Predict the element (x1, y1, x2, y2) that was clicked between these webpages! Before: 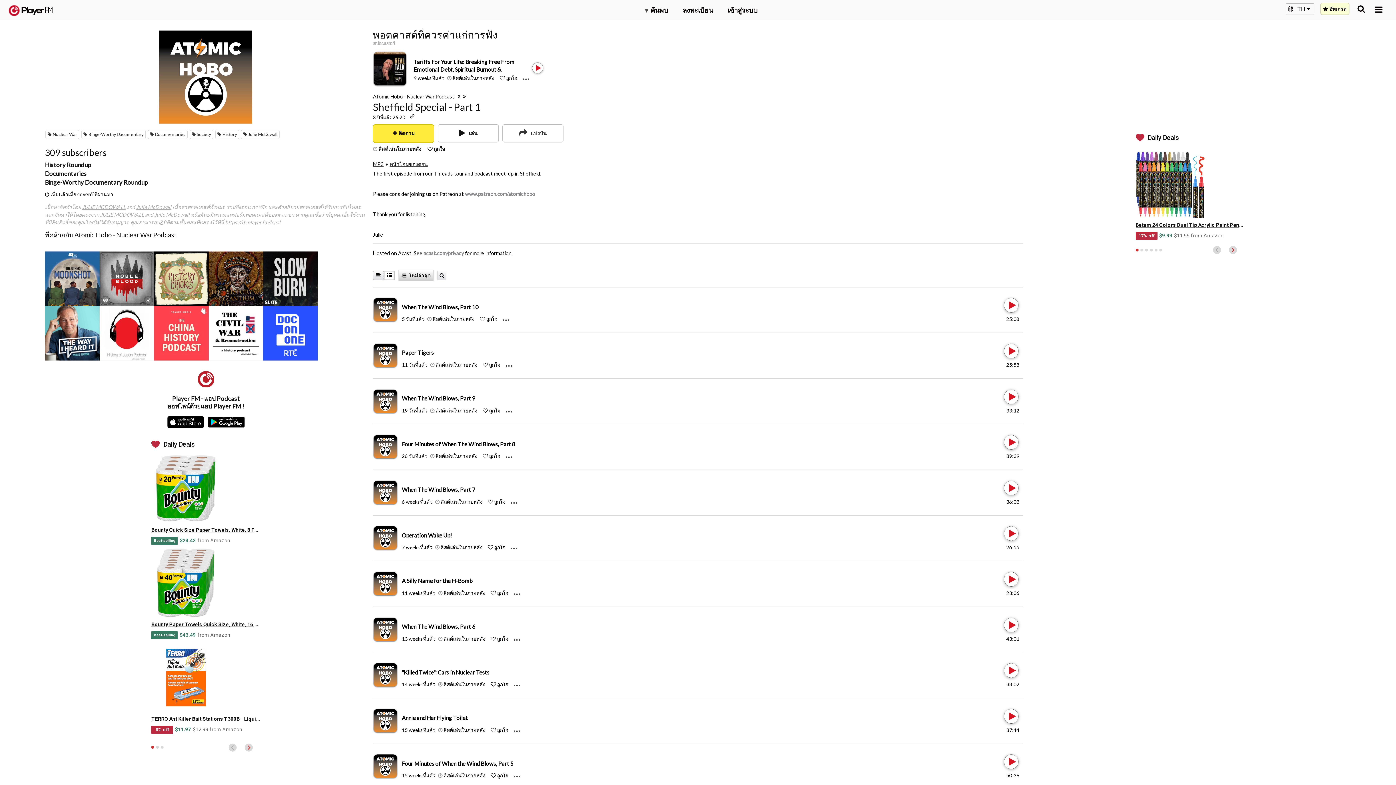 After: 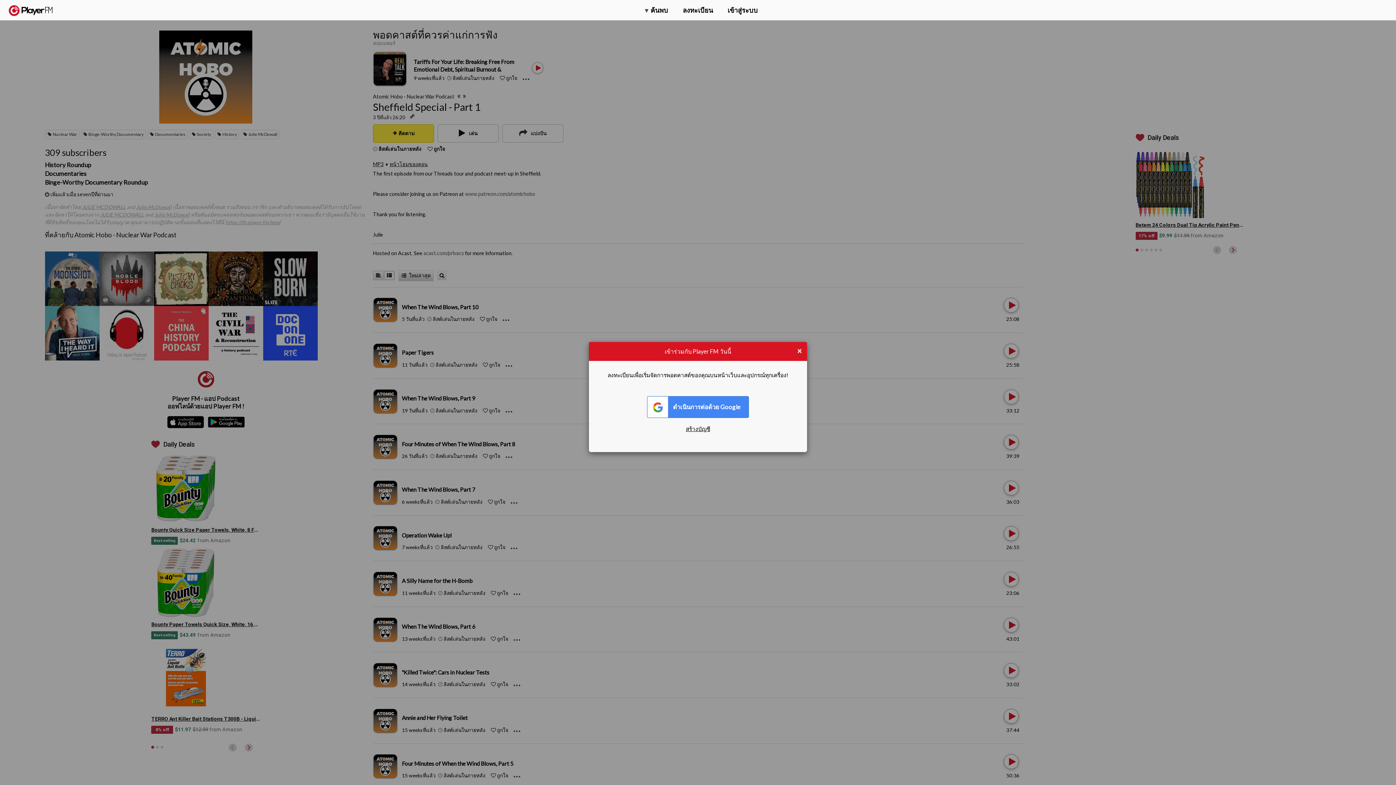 Action: bbox: (447, 74, 494, 81) label:  ลิสต์เล่นในภายหลัง